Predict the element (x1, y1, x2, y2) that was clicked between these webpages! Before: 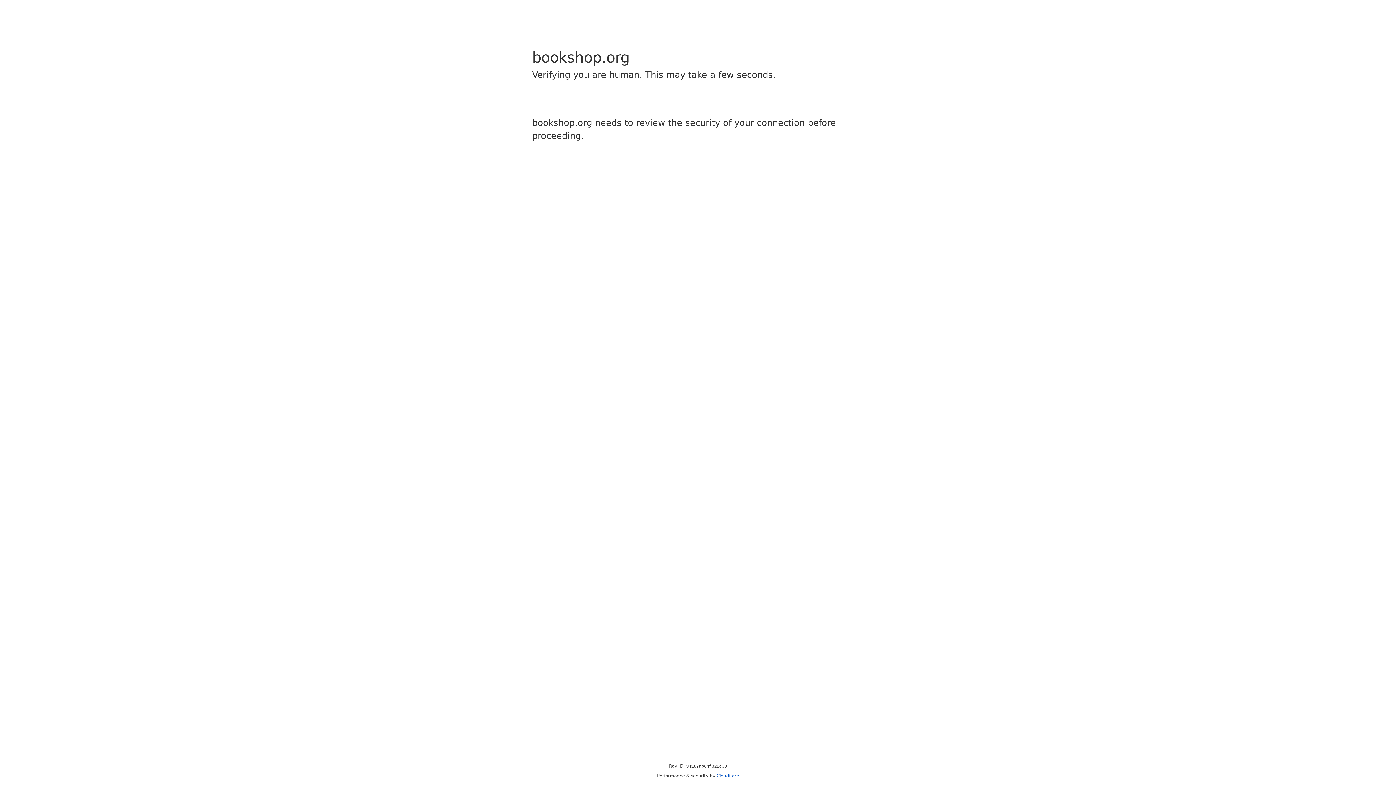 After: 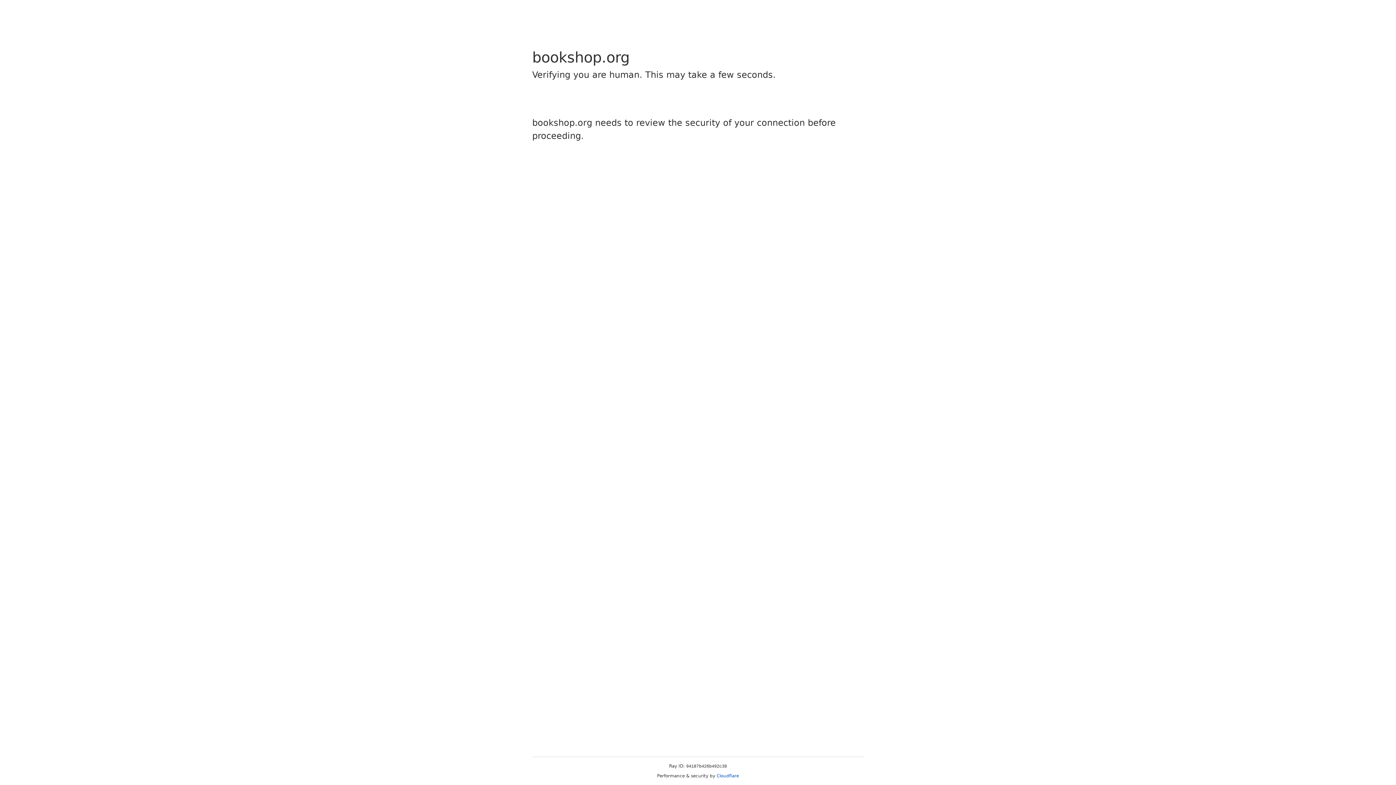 Action: bbox: (716, 773, 739, 778) label: Cloudflare